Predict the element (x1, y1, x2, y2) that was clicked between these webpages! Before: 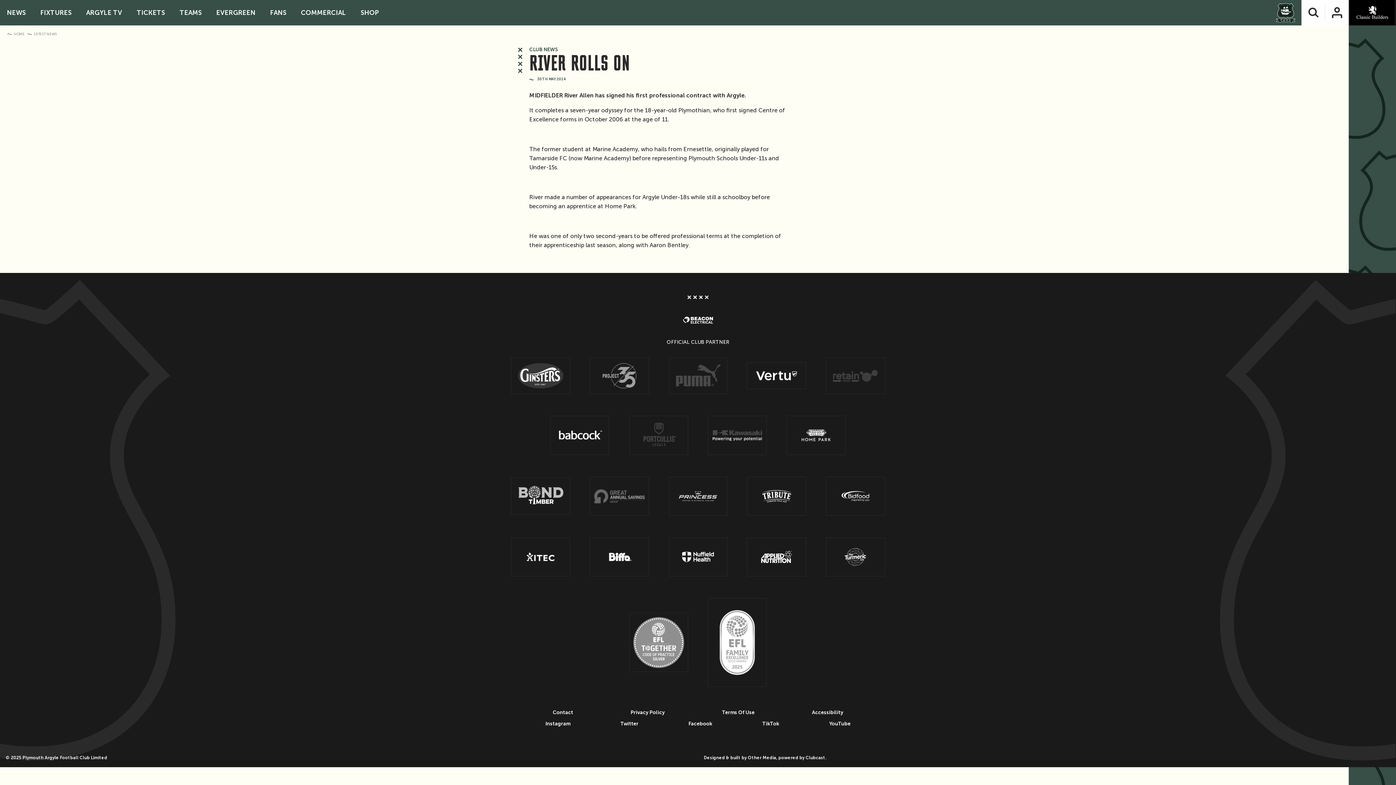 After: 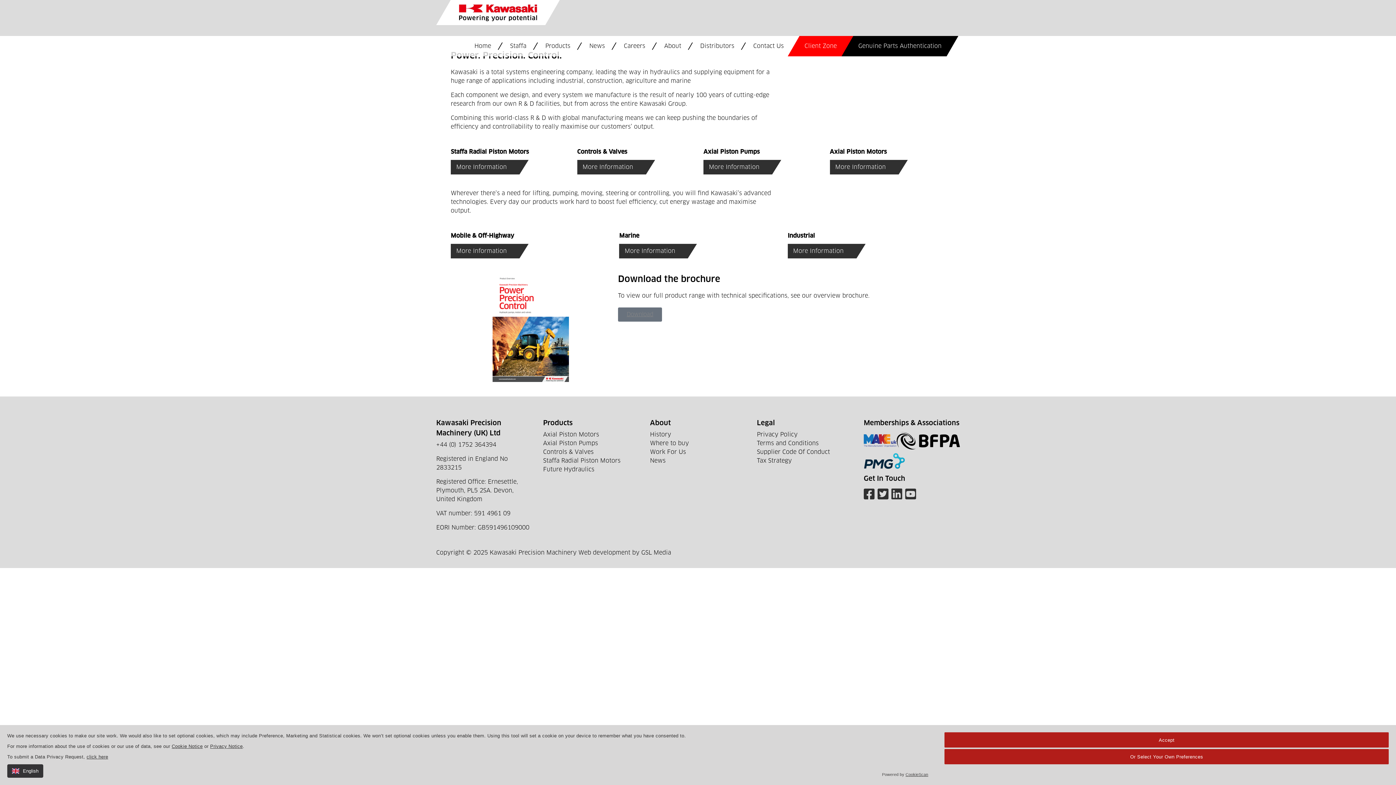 Action: bbox: (708, 530, 766, 569)